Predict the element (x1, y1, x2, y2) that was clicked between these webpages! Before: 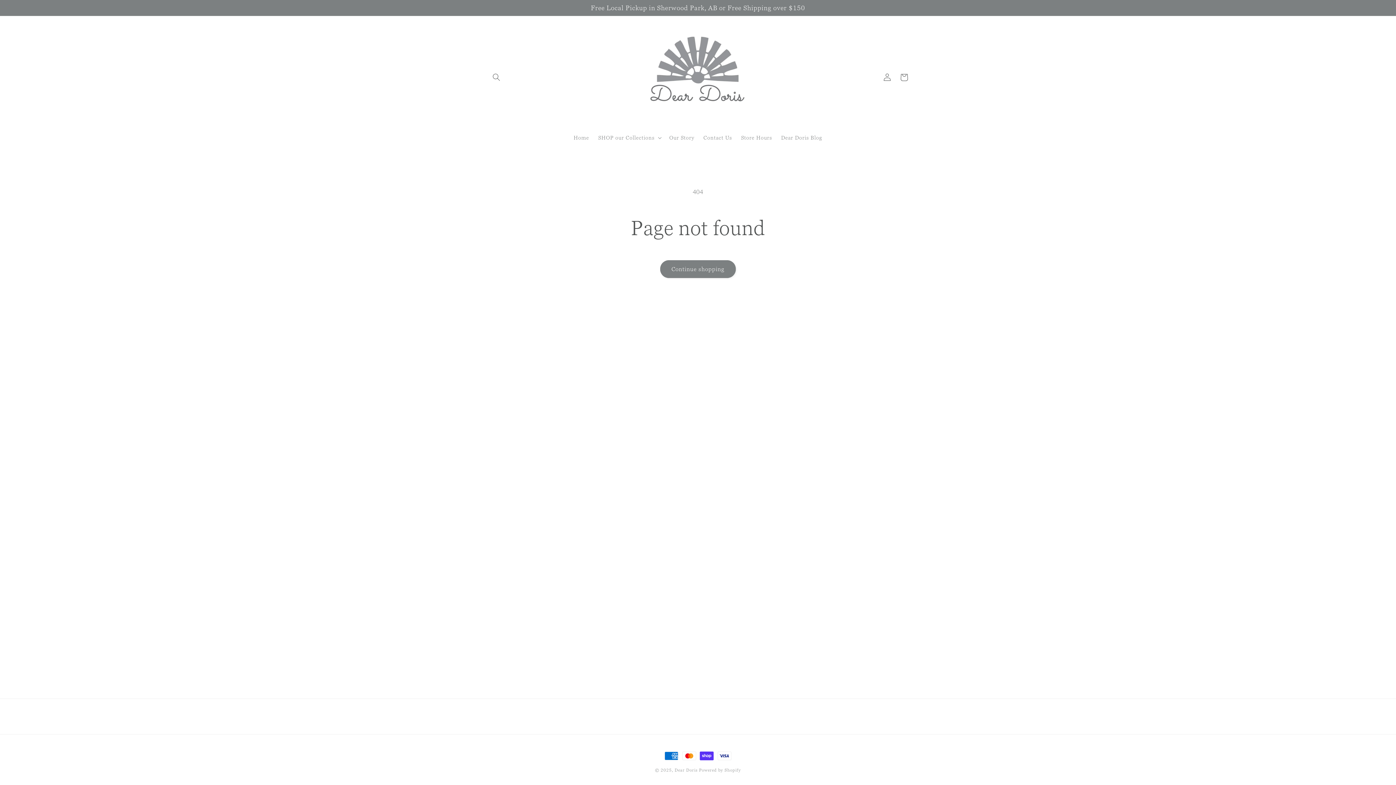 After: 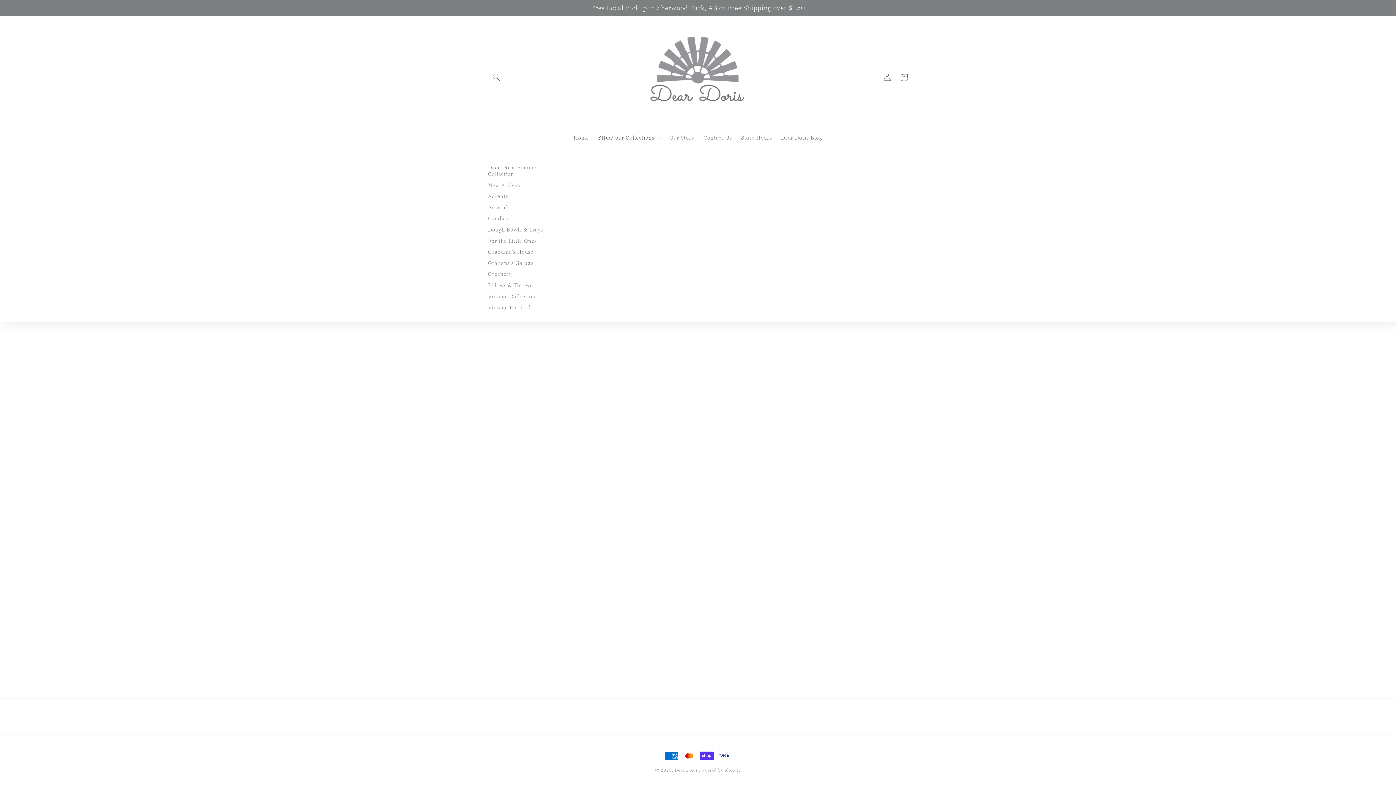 Action: bbox: (593, 129, 664, 145) label: SHOP our Collections